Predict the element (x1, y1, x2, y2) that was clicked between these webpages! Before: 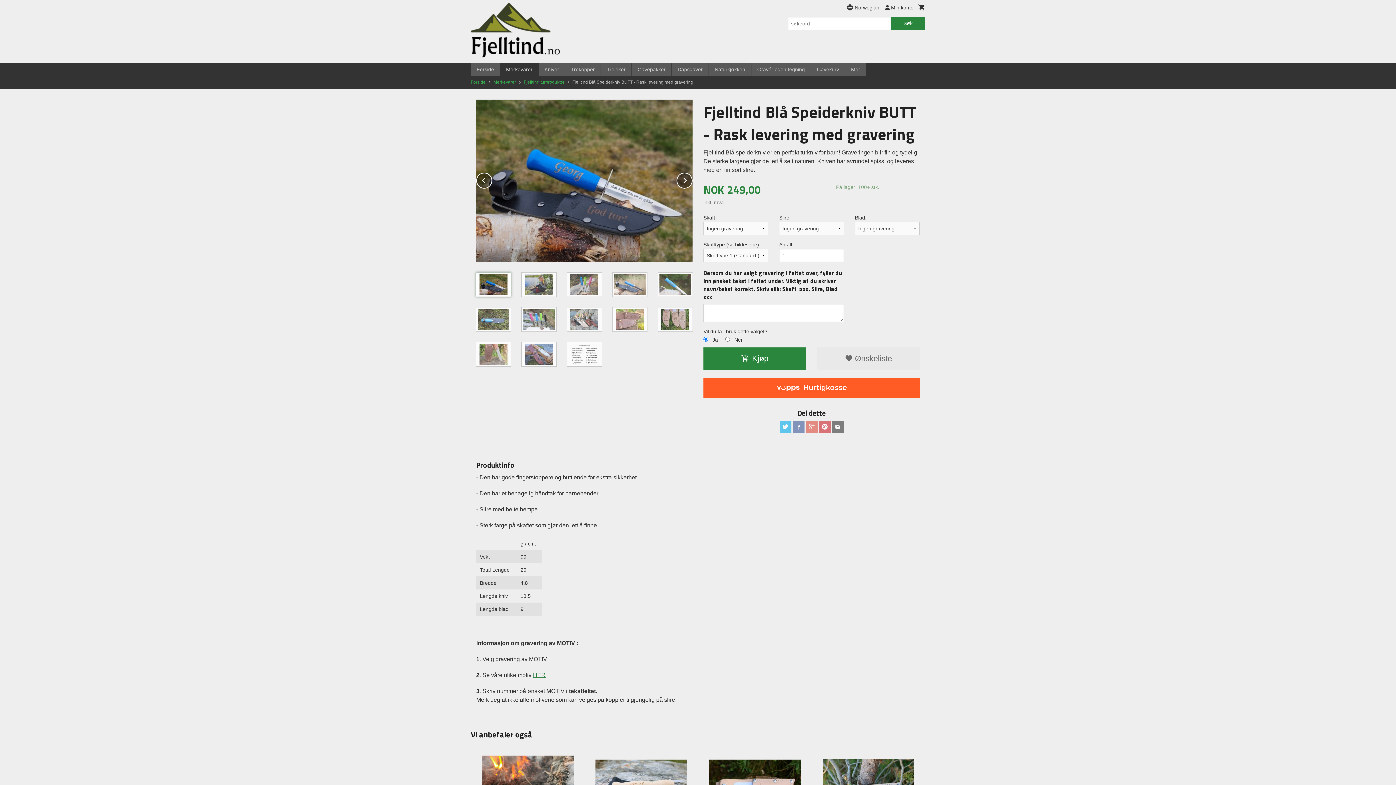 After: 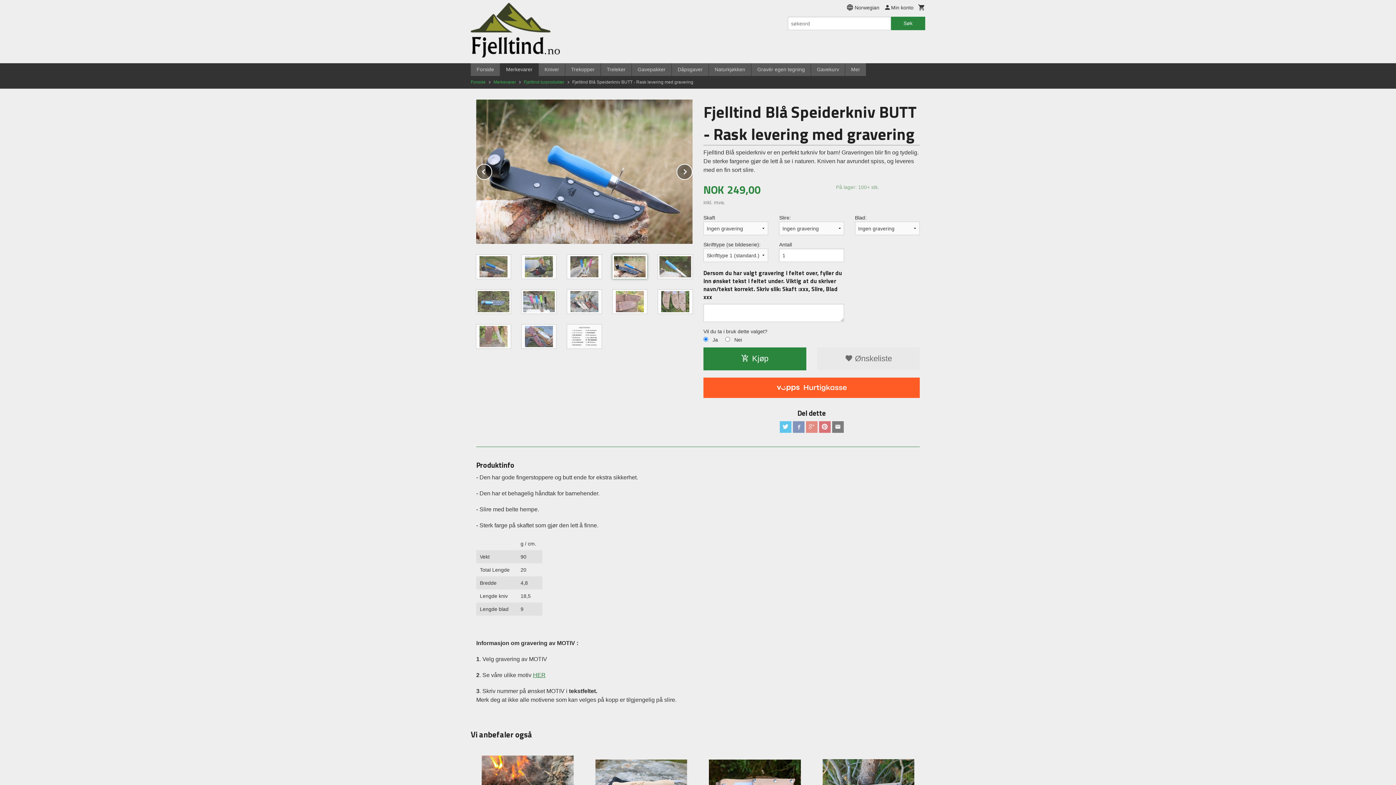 Action: bbox: (612, 272, 647, 296)